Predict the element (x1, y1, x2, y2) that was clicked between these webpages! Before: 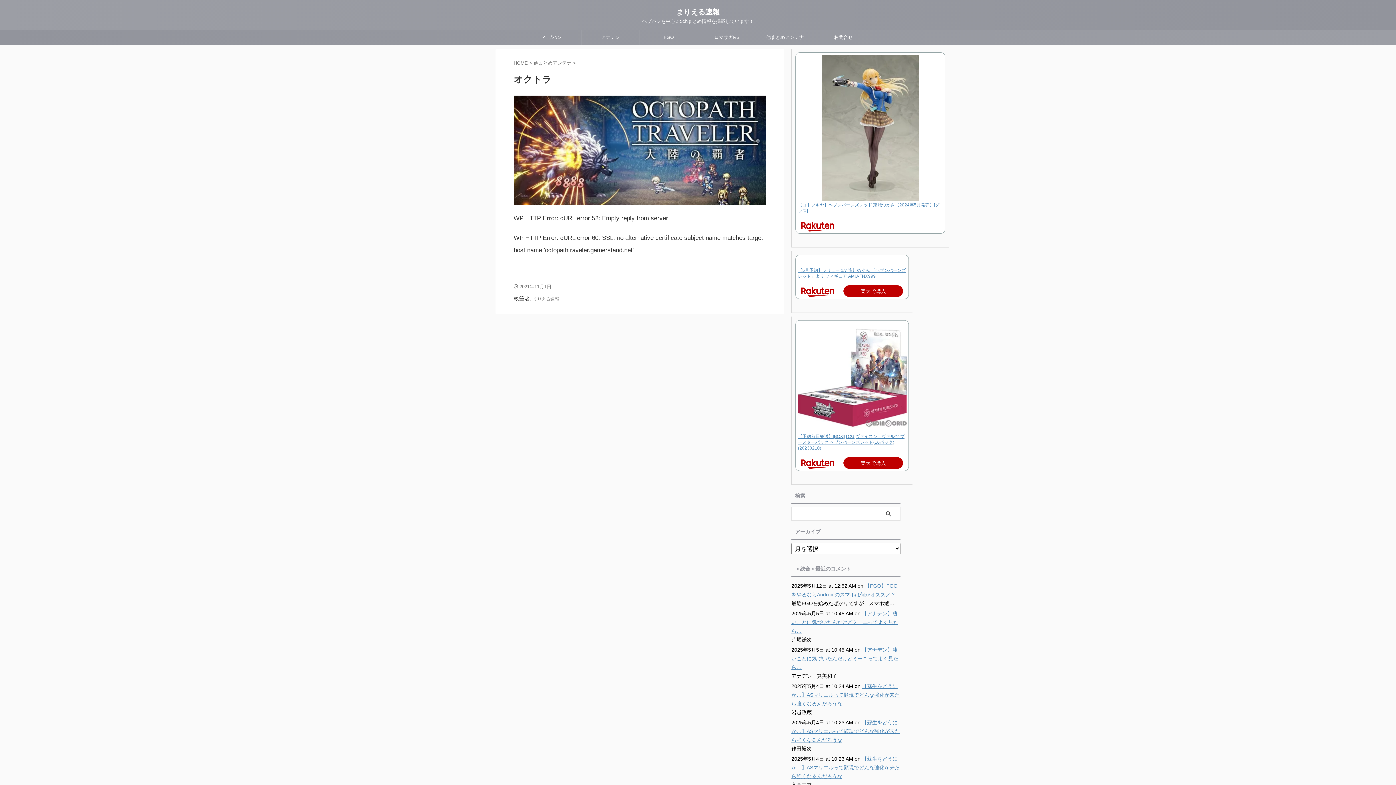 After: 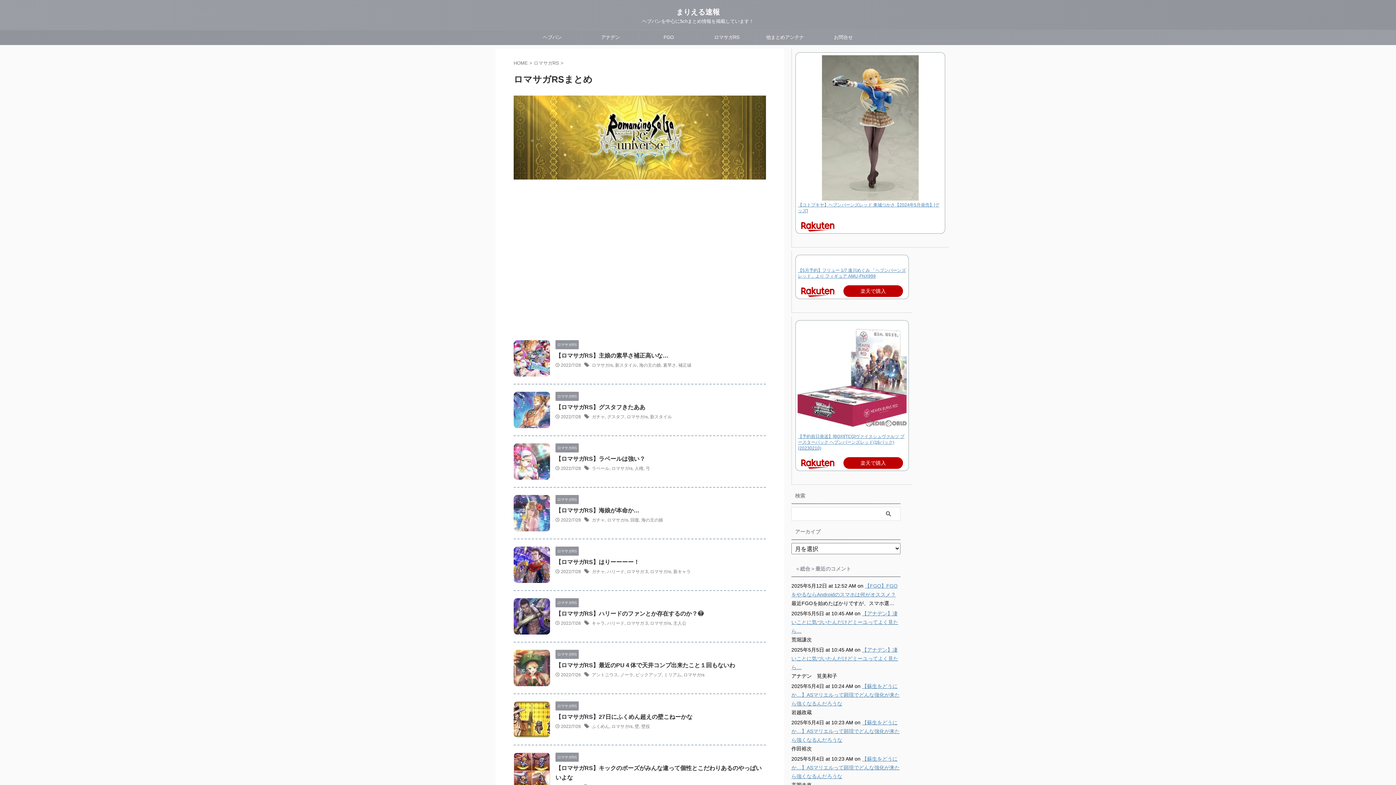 Action: label: ロマサガRS bbox: (698, 30, 756, 44)